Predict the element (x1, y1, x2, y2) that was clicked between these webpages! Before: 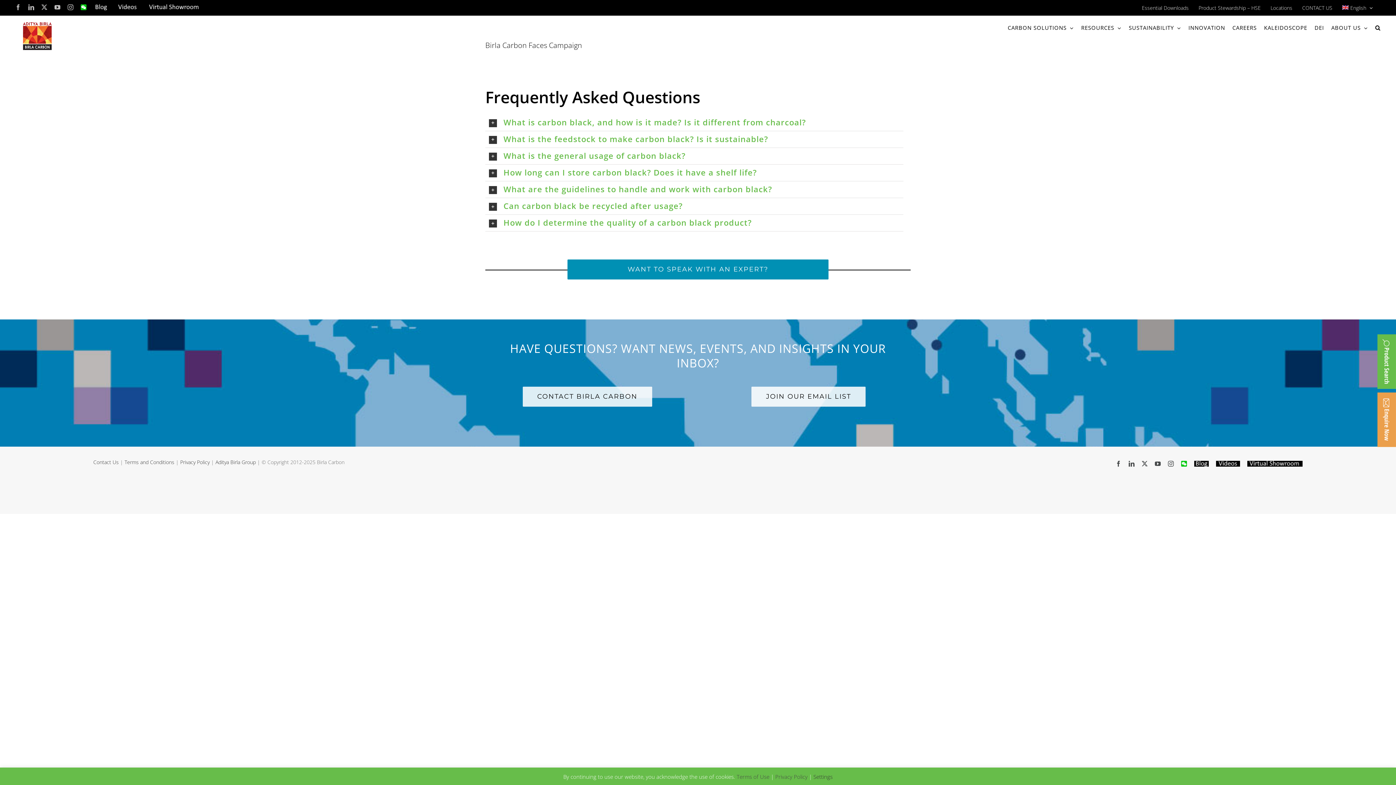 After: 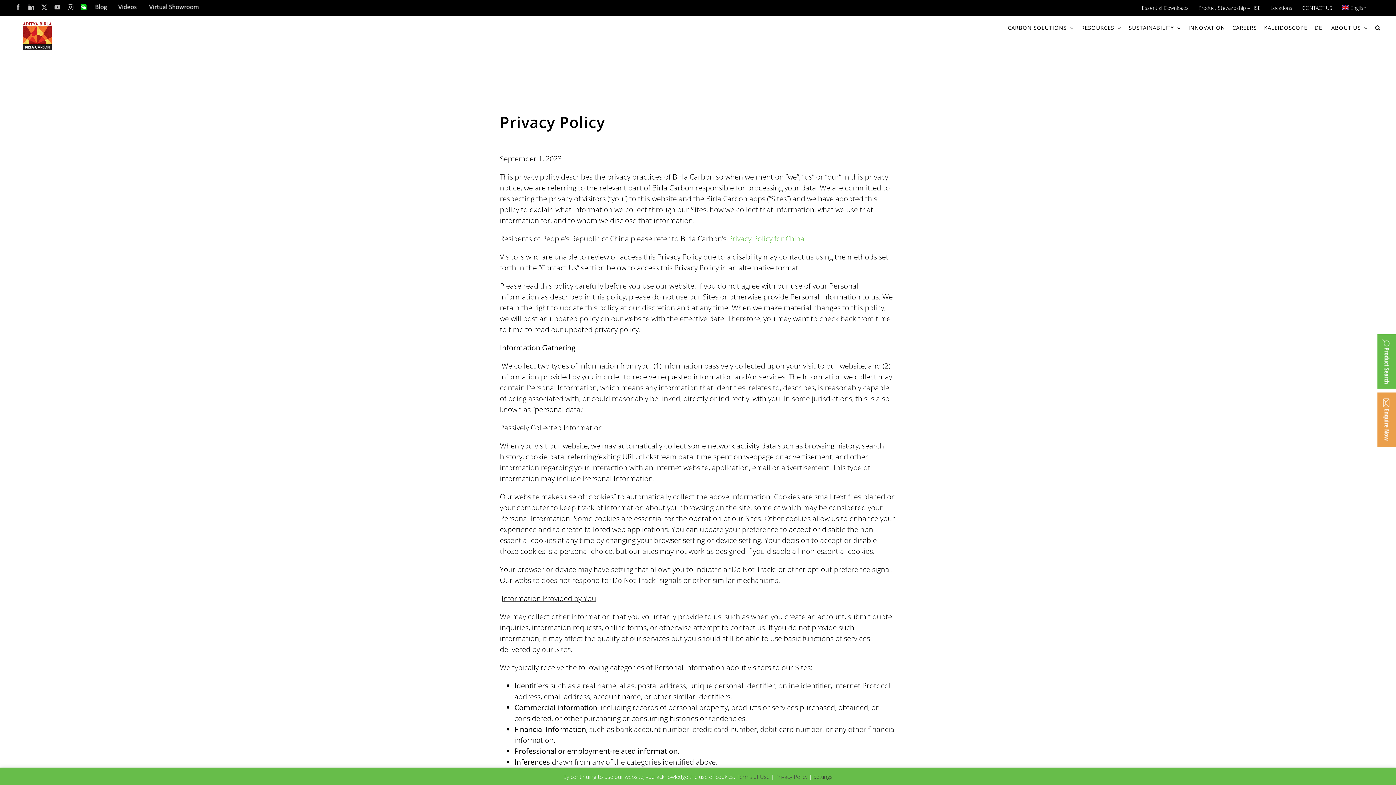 Action: bbox: (775, 773, 807, 780) label: Privacy Policy